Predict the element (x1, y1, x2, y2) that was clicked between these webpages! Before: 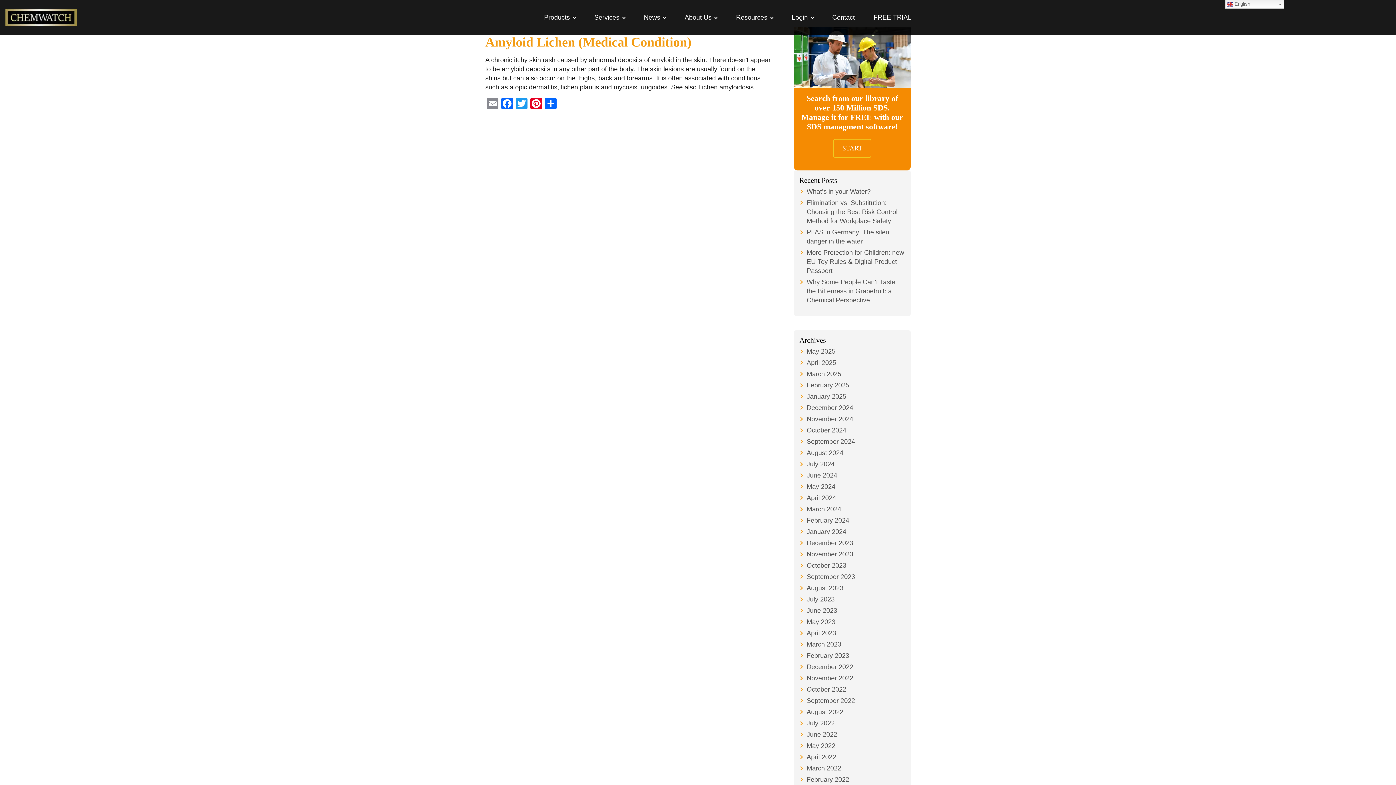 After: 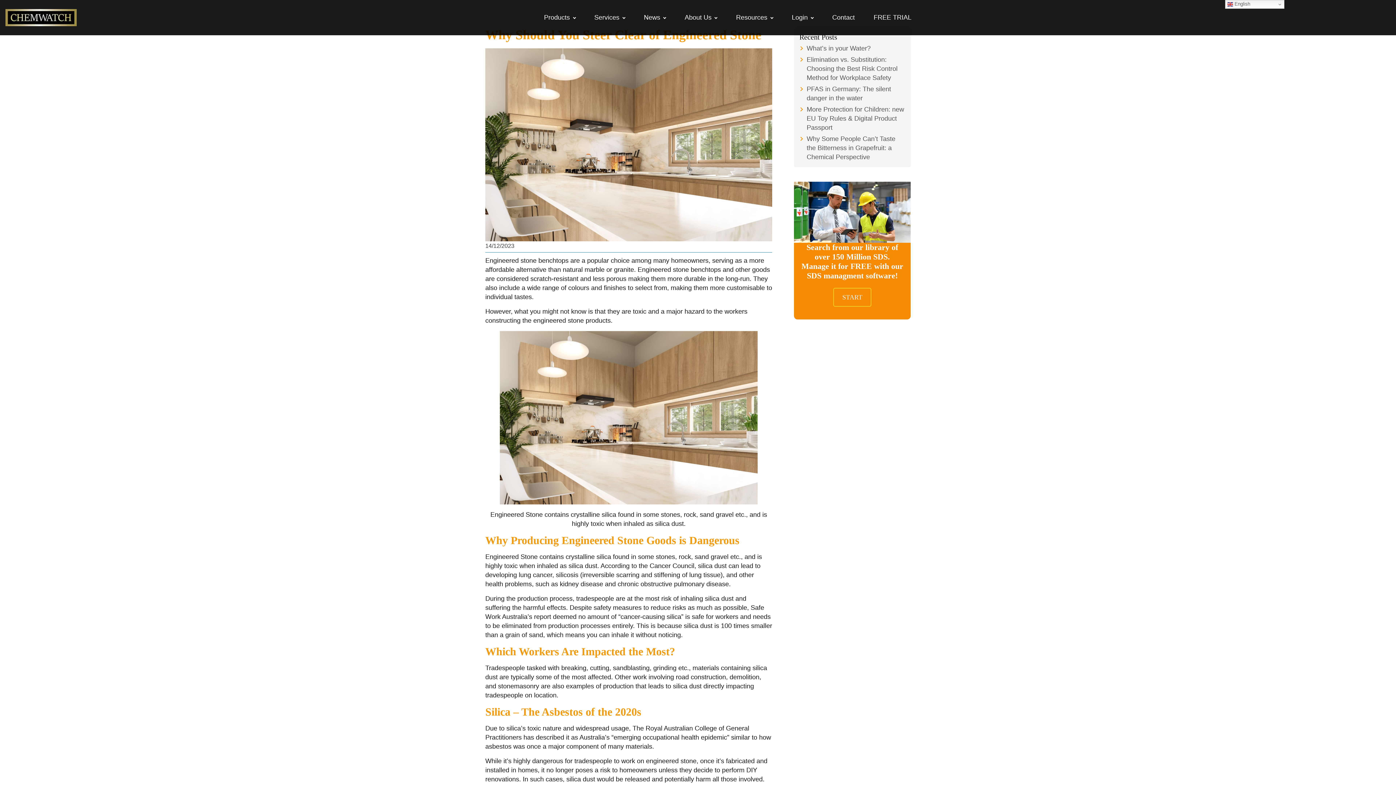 Action: label: December 2023 bbox: (806, 539, 853, 546)